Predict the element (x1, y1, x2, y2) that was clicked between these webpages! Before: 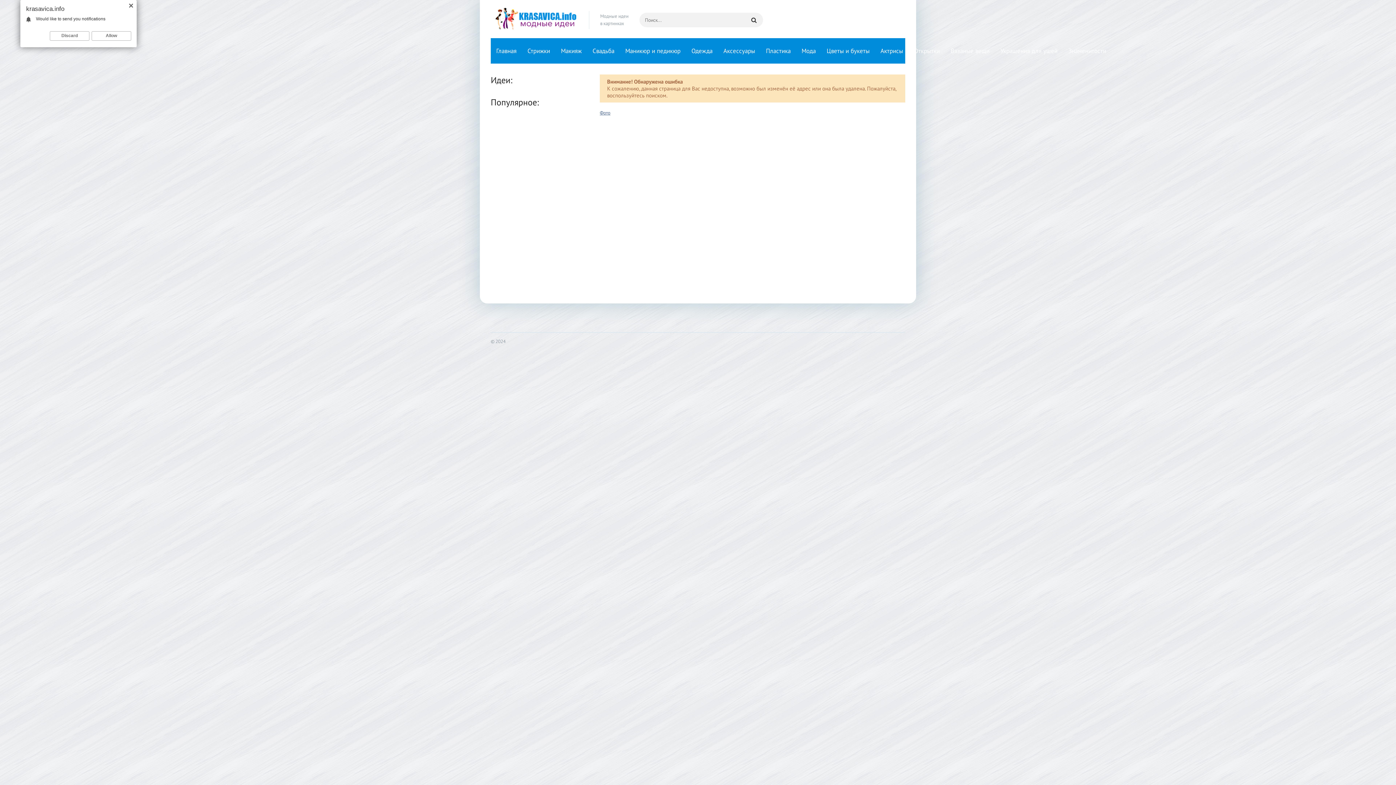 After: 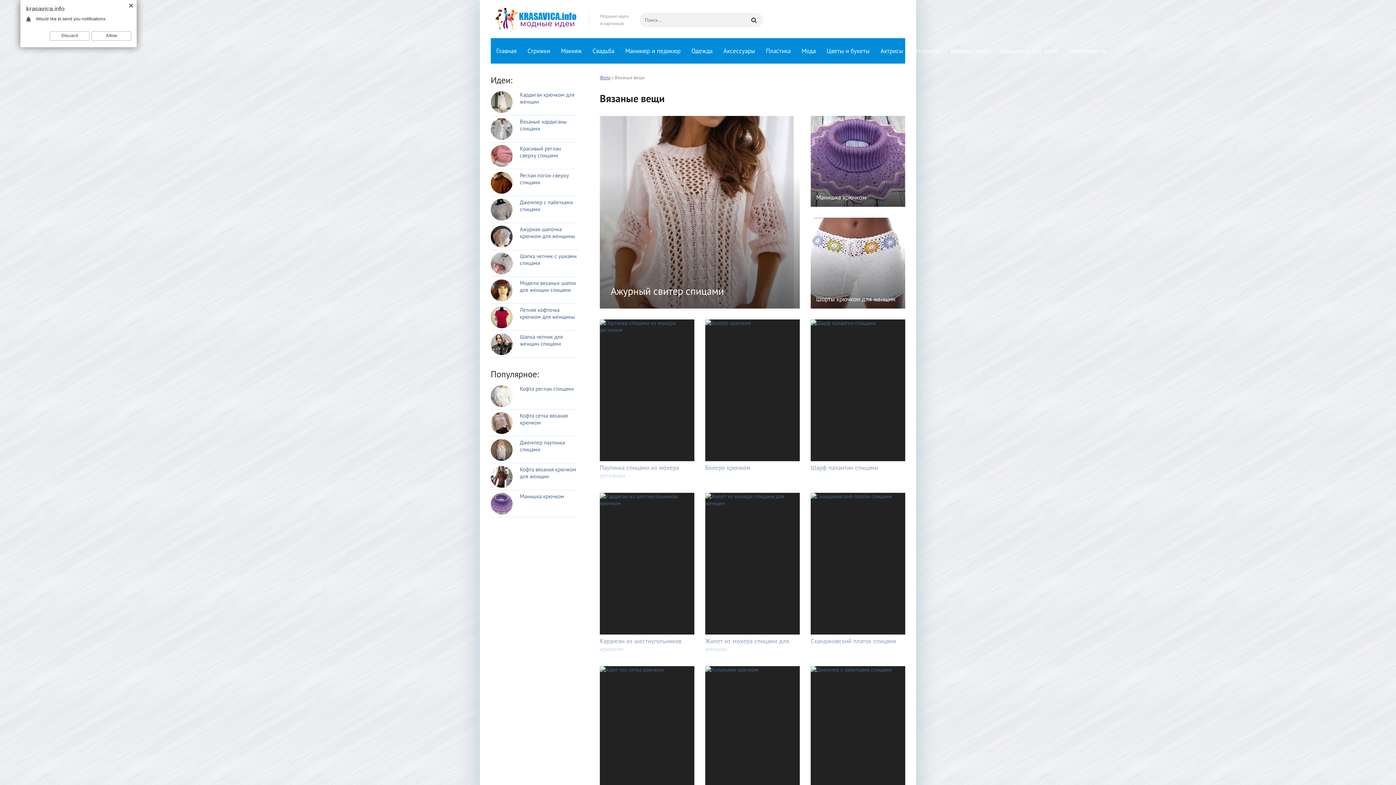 Action: bbox: (945, 38, 995, 63) label: Вязаные вещи